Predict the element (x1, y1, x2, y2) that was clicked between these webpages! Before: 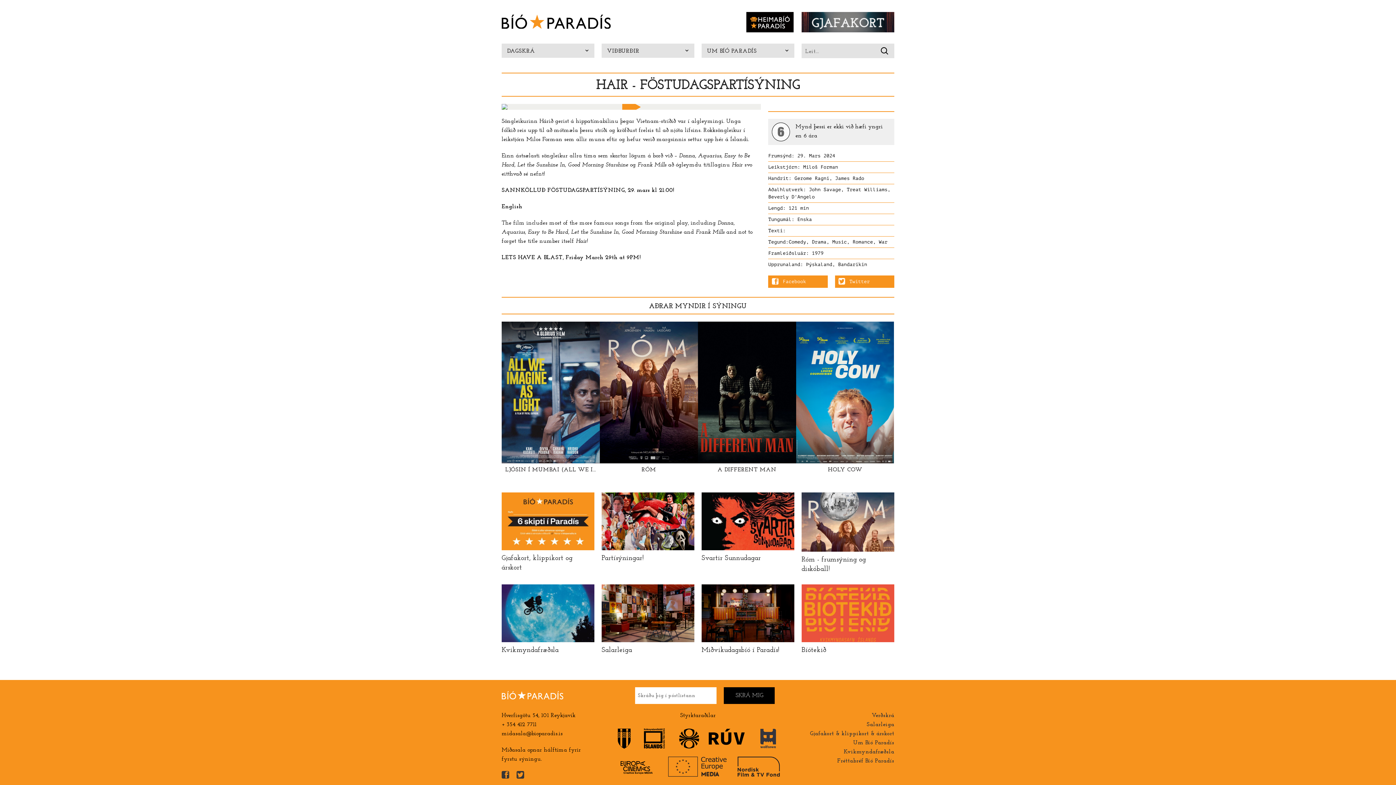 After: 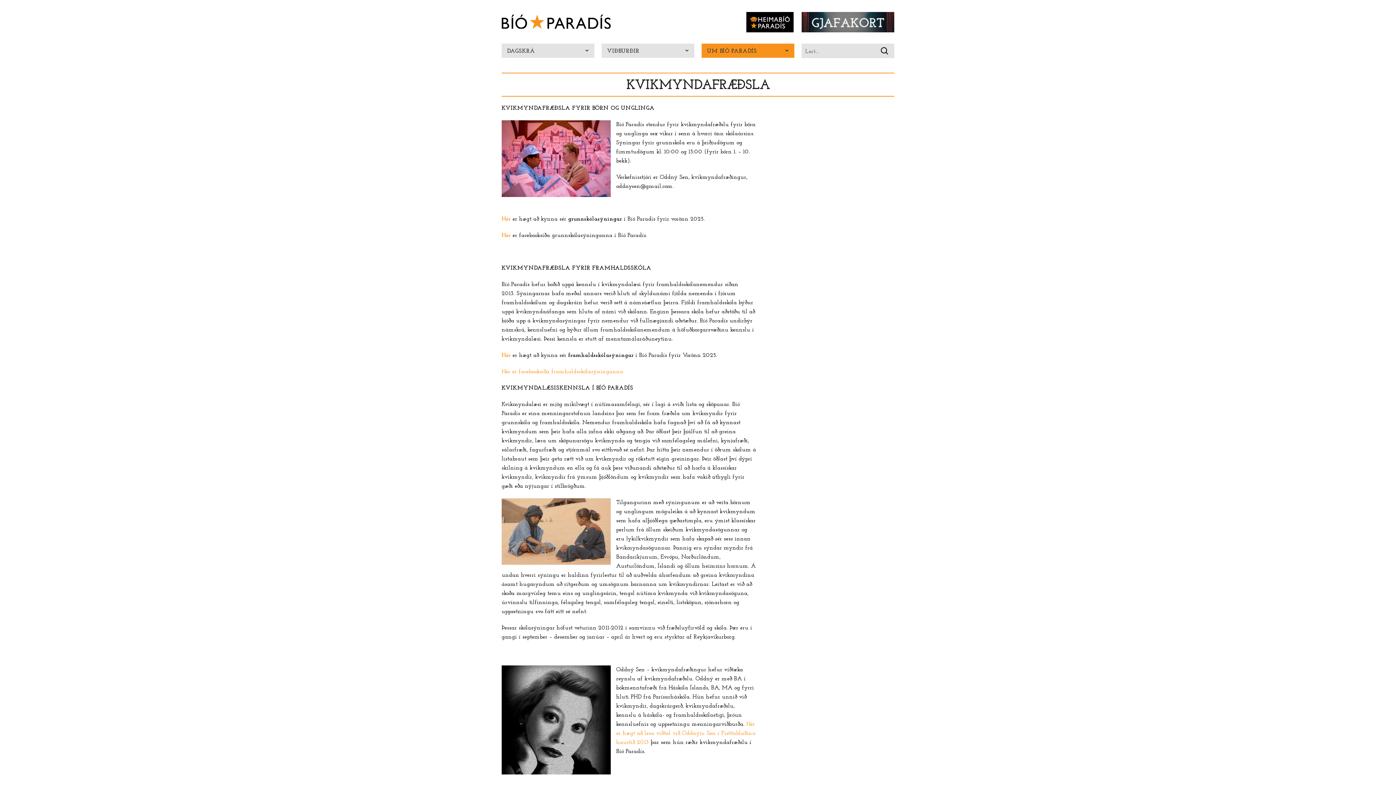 Action: bbox: (844, 749, 894, 755) label: Kvikmyndafræðsla